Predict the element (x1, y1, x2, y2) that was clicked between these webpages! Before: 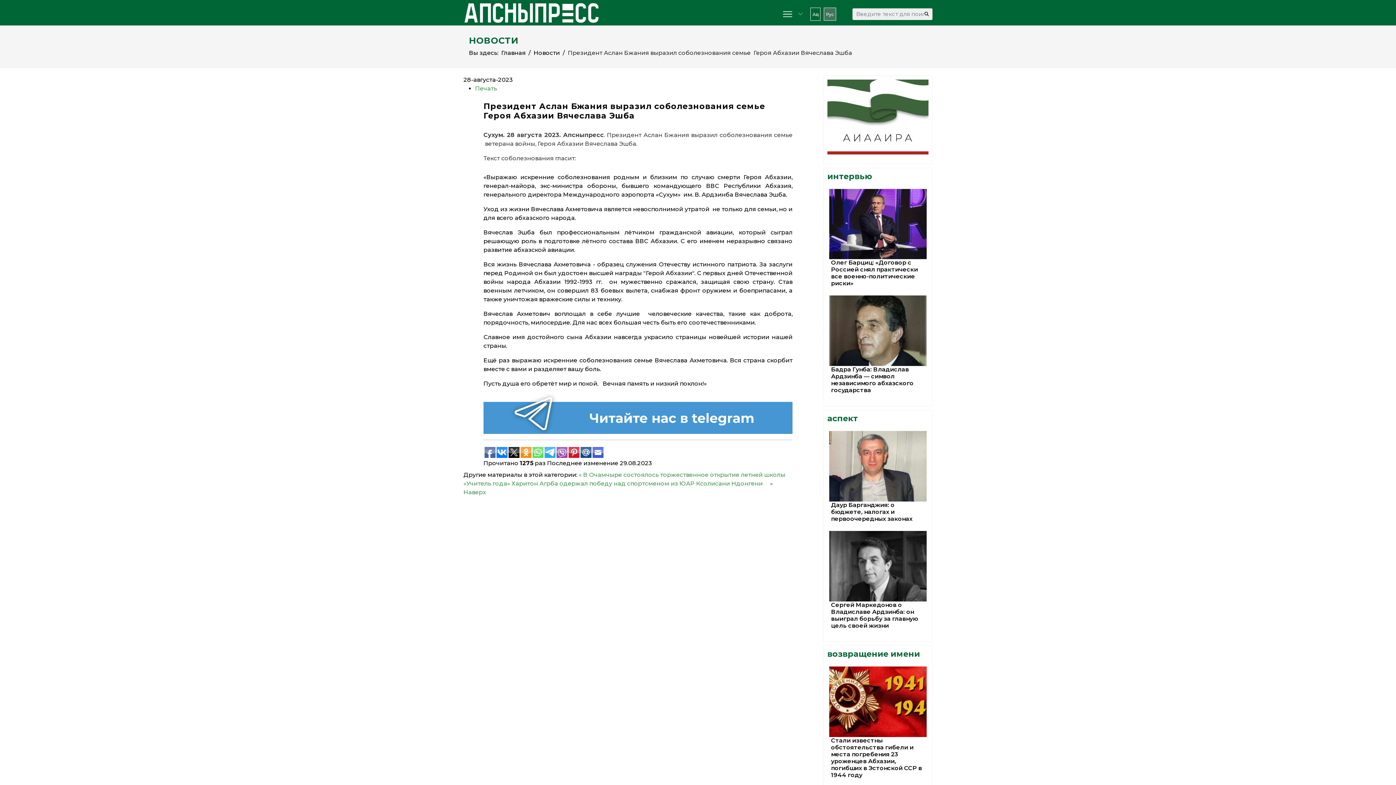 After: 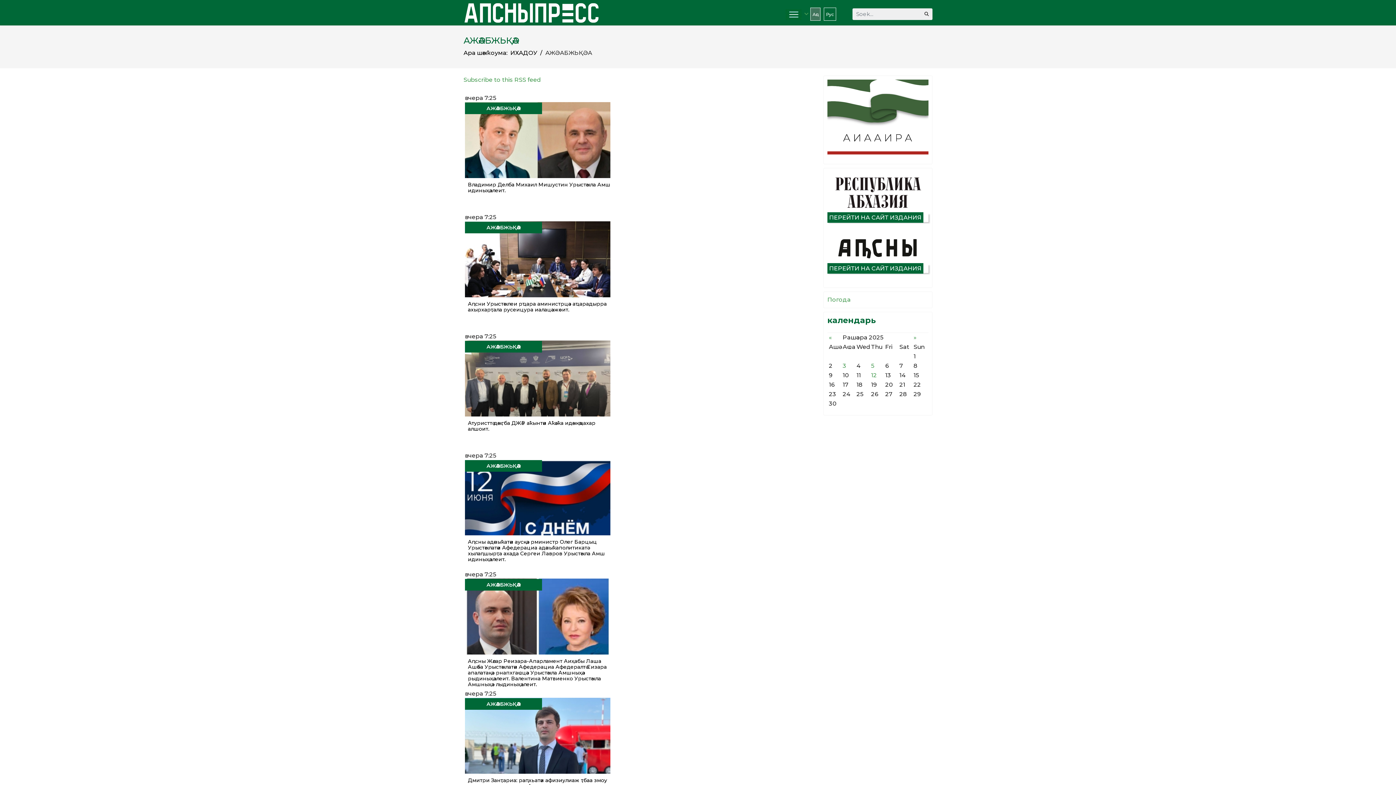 Action: label: Аԥс bbox: (812, 11, 818, 16)